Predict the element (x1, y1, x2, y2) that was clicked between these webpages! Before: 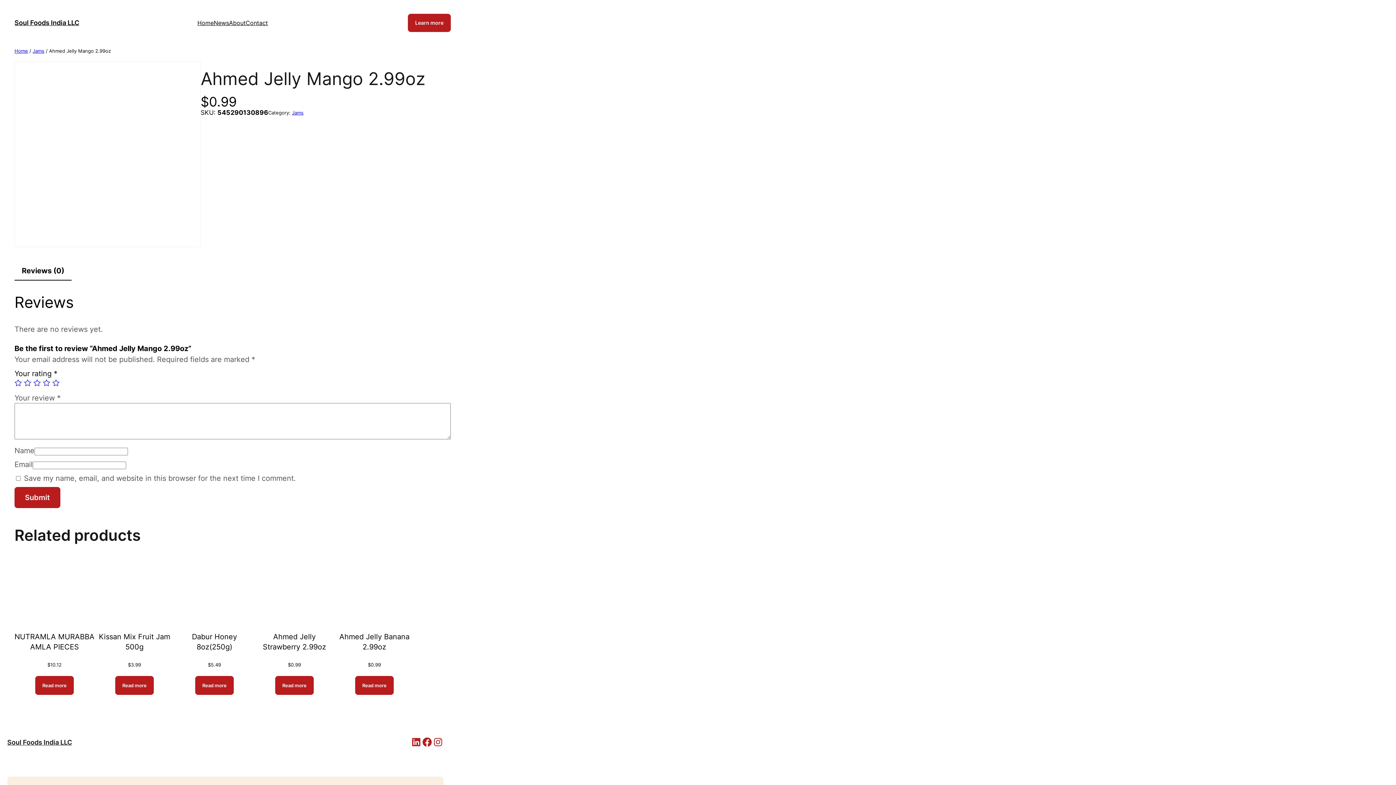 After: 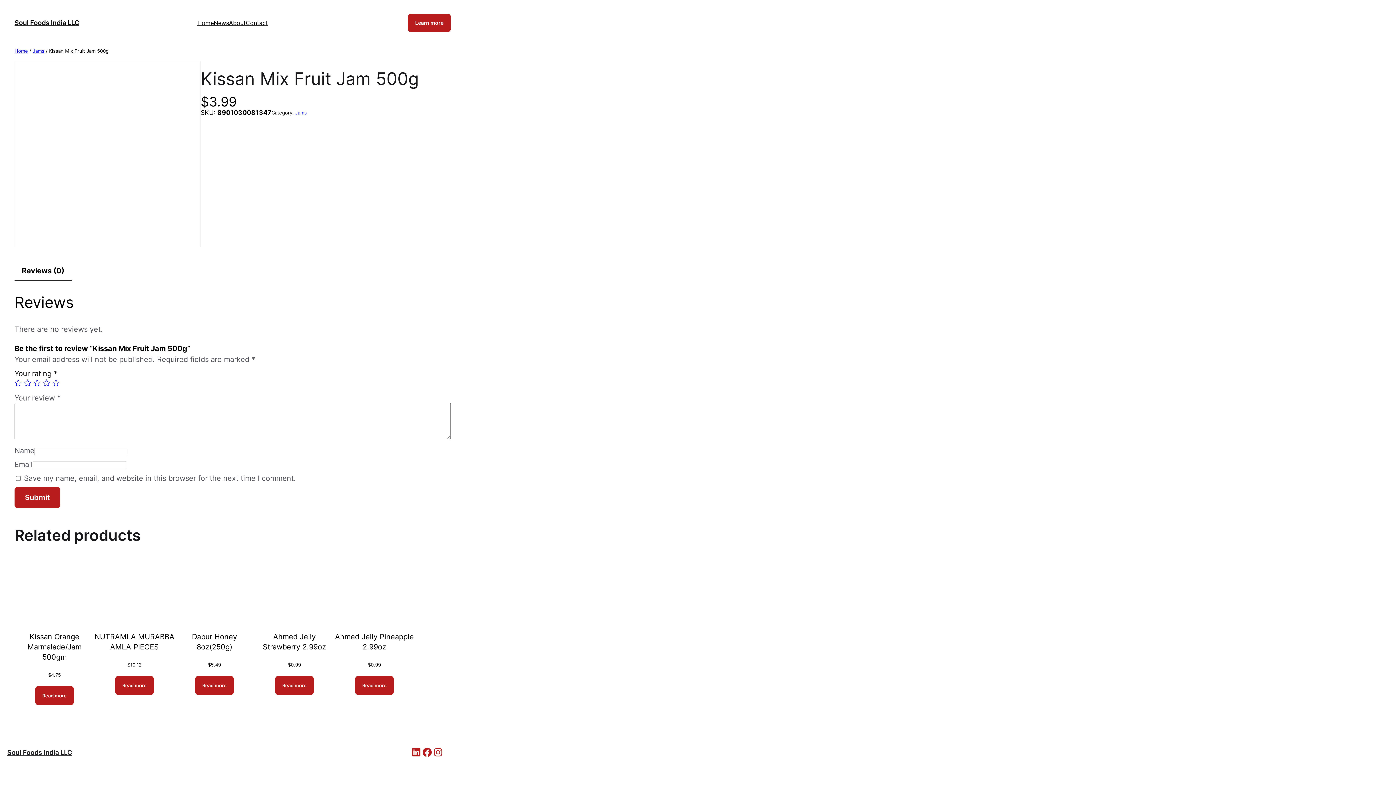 Action: label: Read more about “Kissan Mix Fruit Jam 500g” bbox: (115, 676, 153, 695)